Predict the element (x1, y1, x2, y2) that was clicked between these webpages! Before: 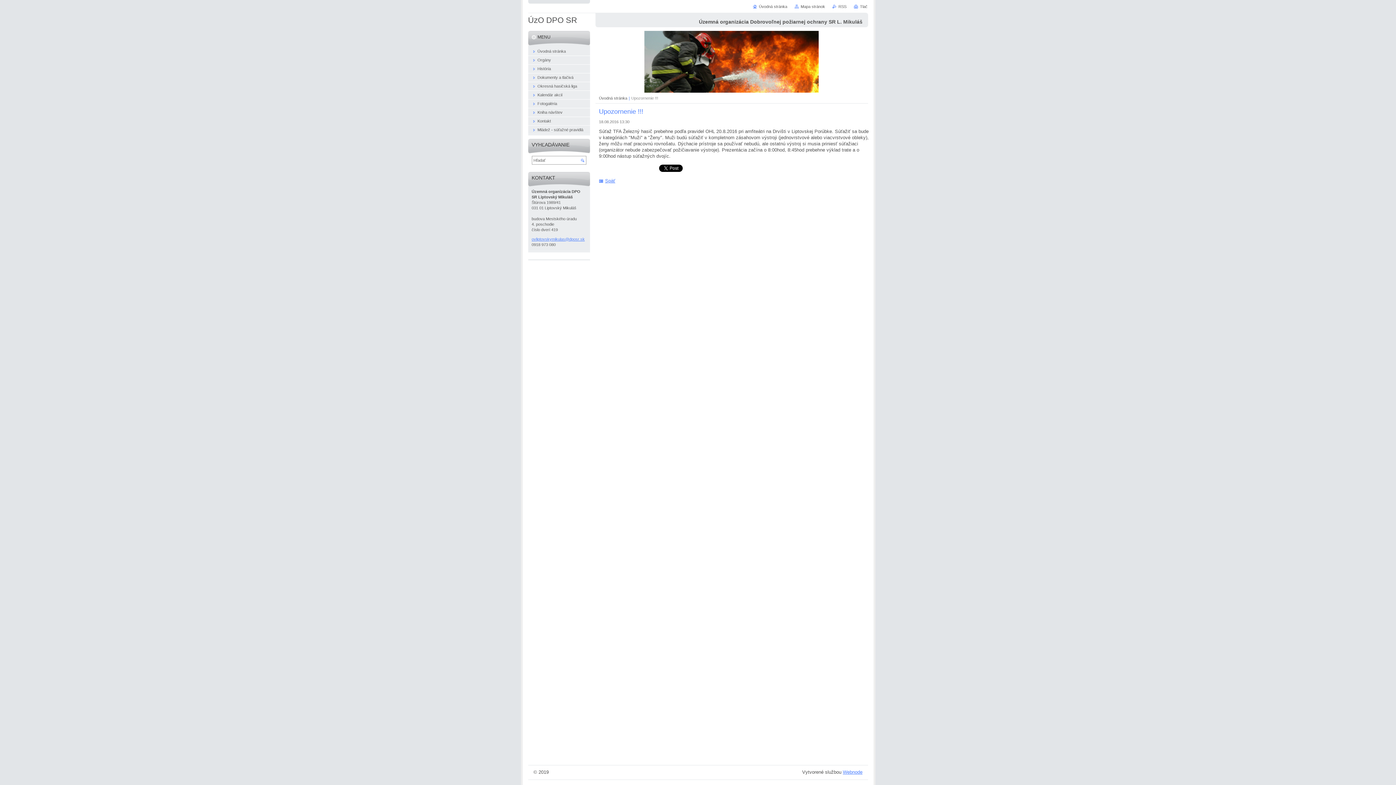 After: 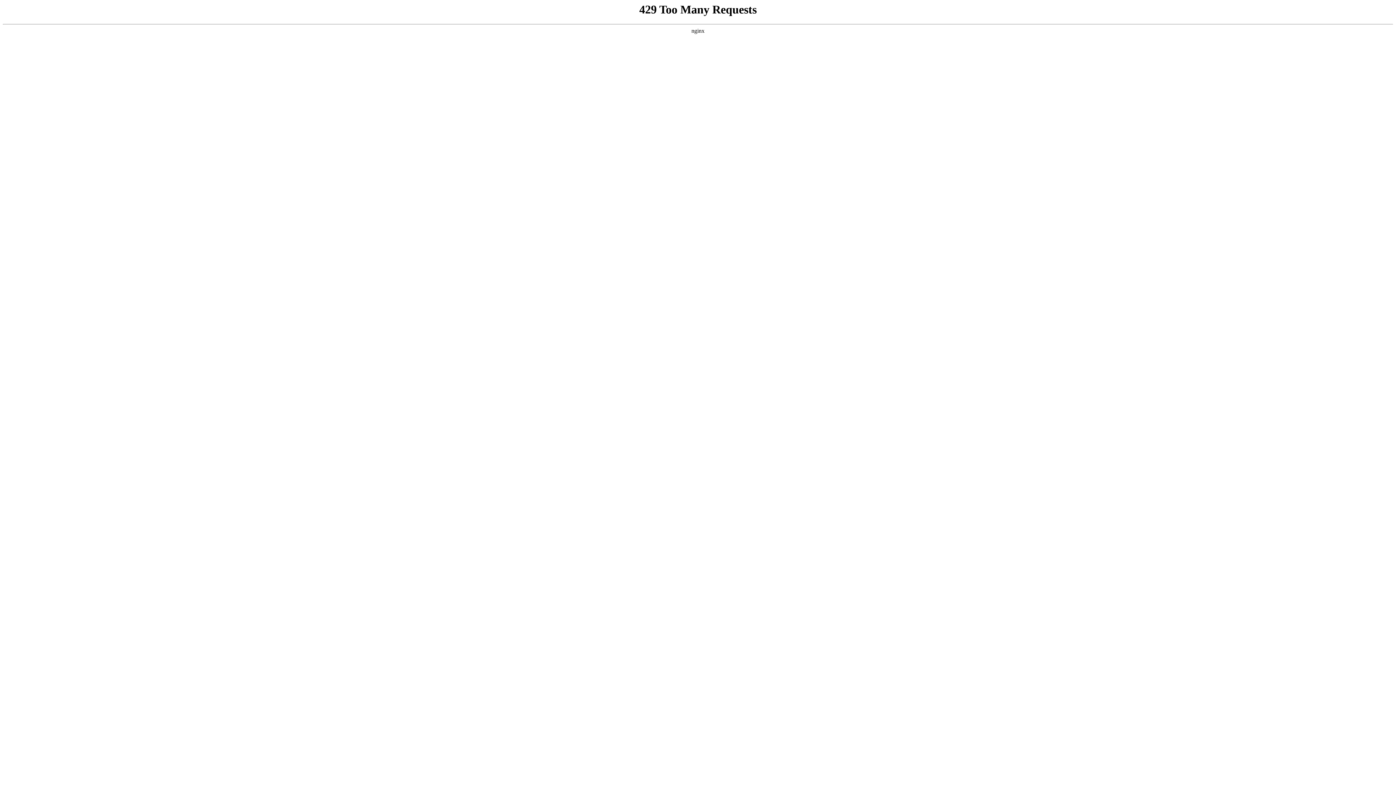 Action: label: Webnode bbox: (843, 769, 862, 775)